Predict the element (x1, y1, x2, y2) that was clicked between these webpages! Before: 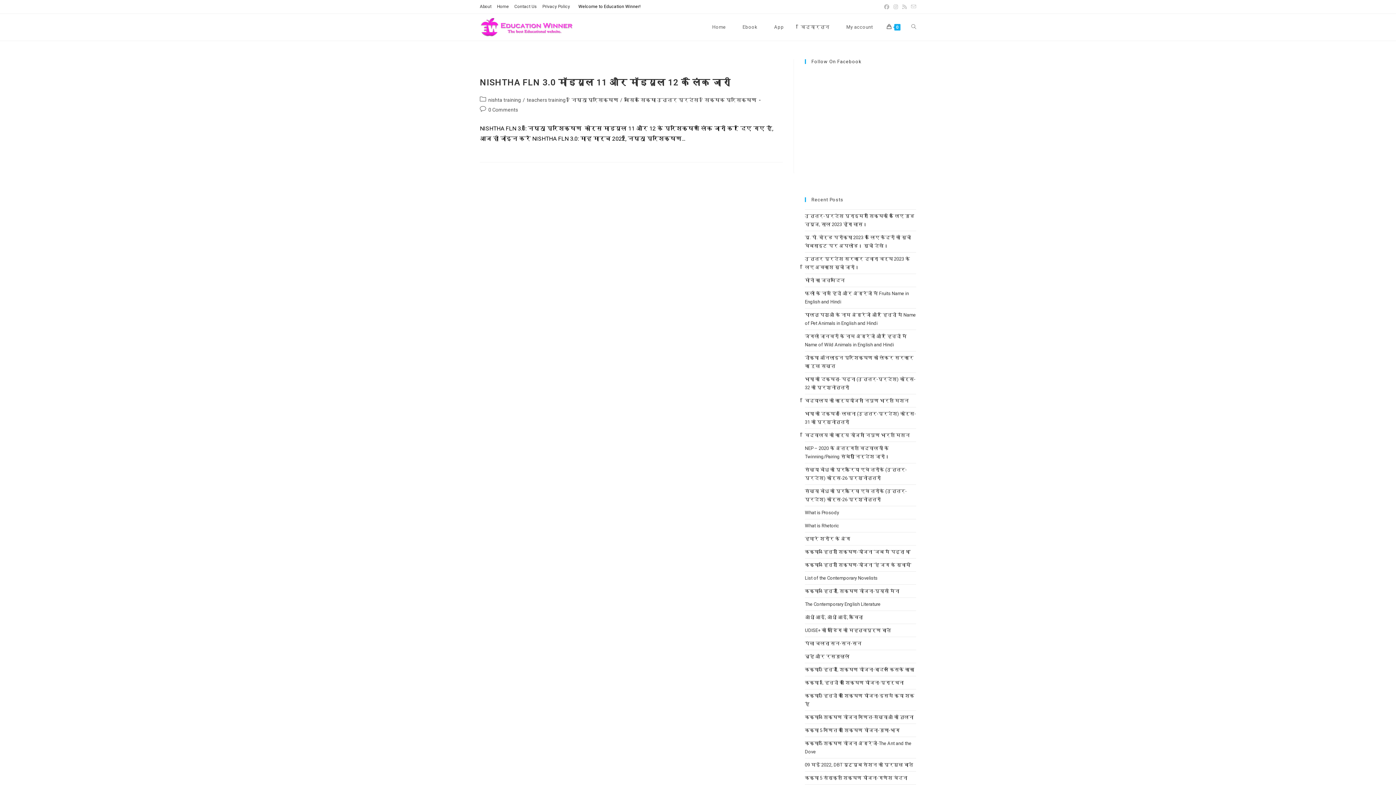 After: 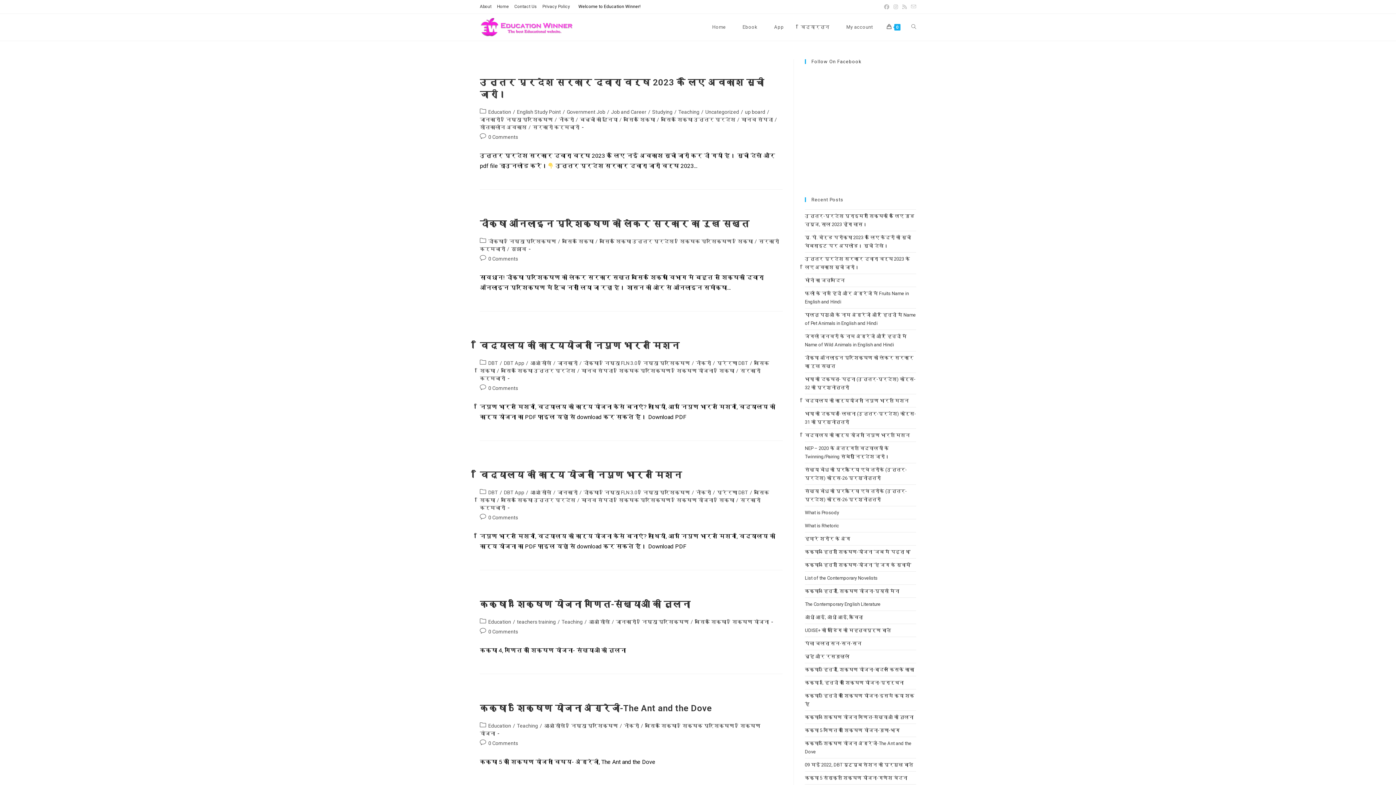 Action: label: निष्ठा प्रशिक्षण bbox: (571, 97, 618, 102)